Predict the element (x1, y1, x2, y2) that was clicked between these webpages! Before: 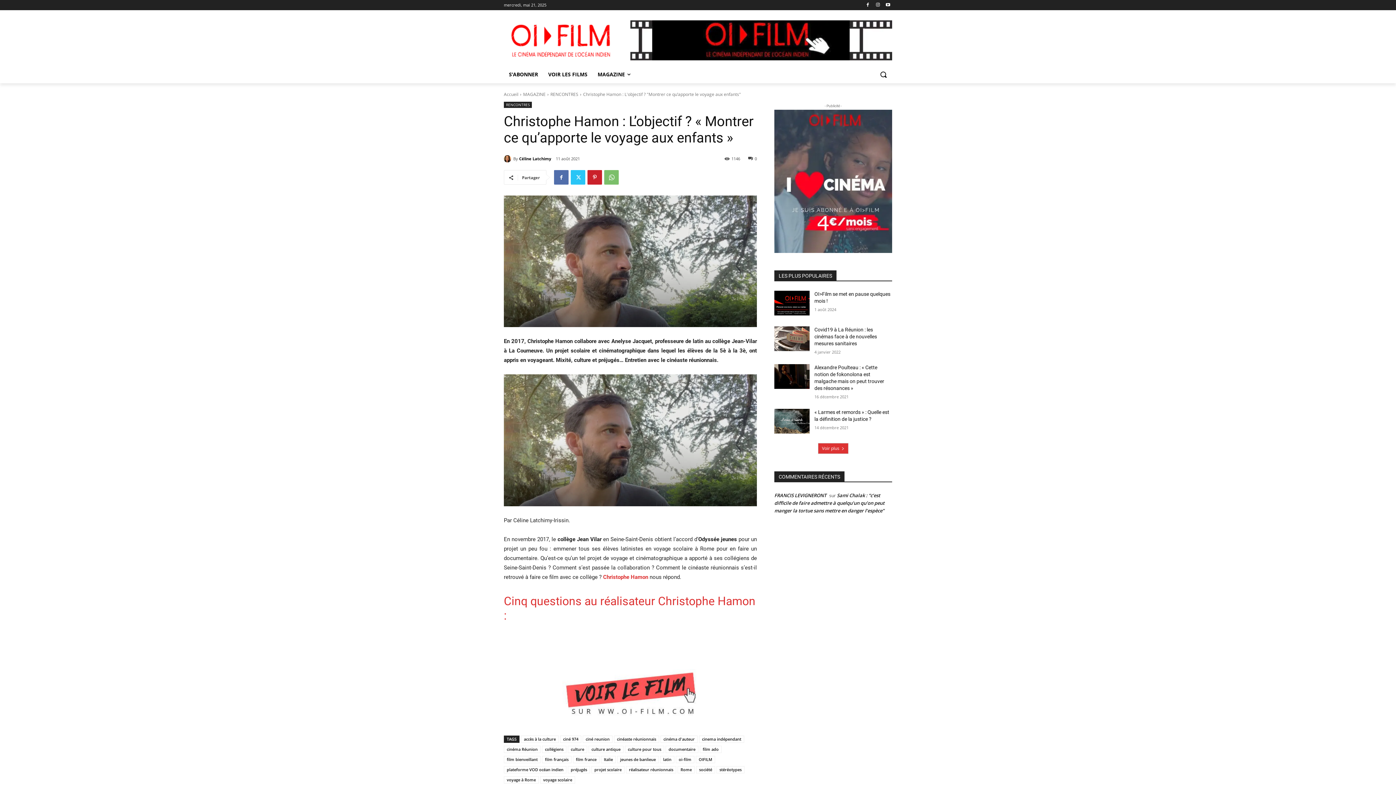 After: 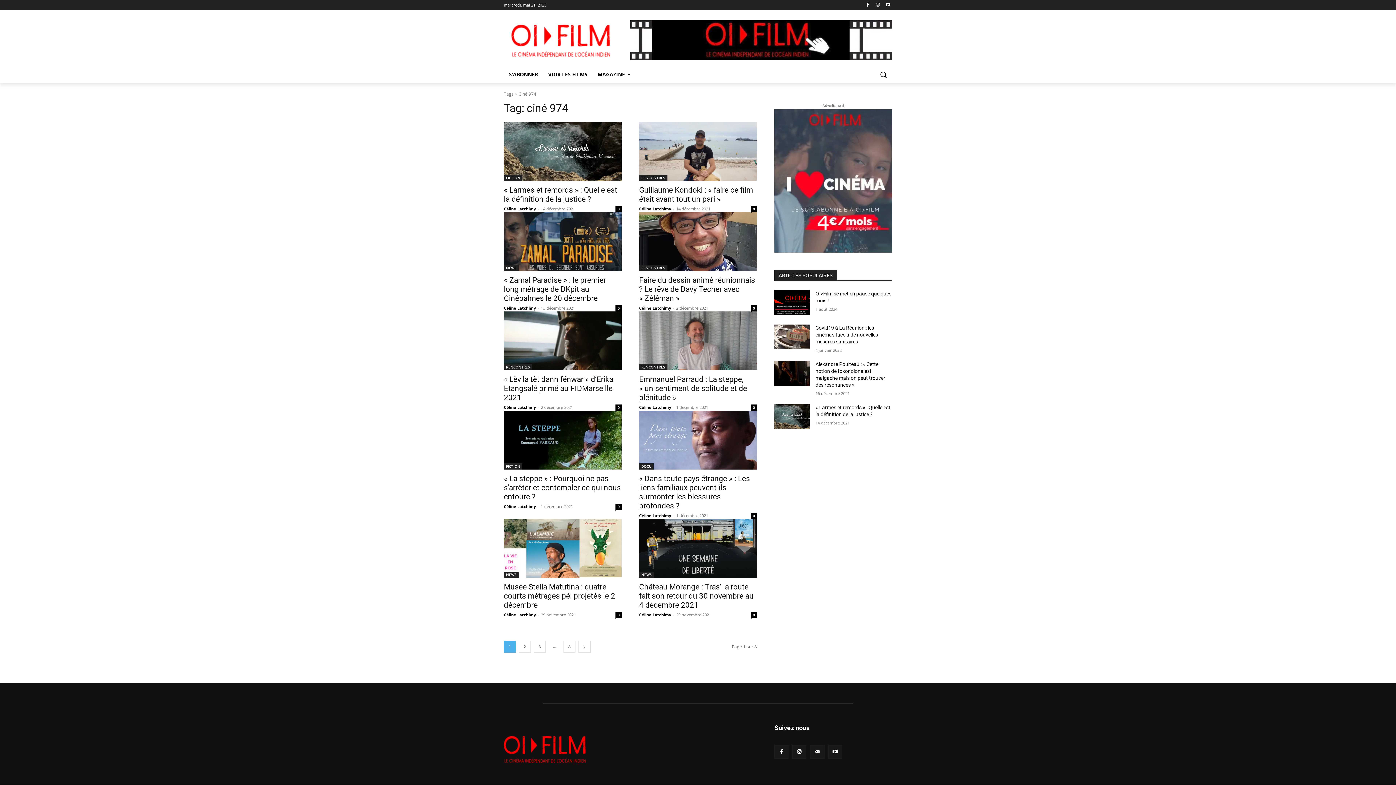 Action: label: ciné 974 bbox: (560, 735, 581, 743)